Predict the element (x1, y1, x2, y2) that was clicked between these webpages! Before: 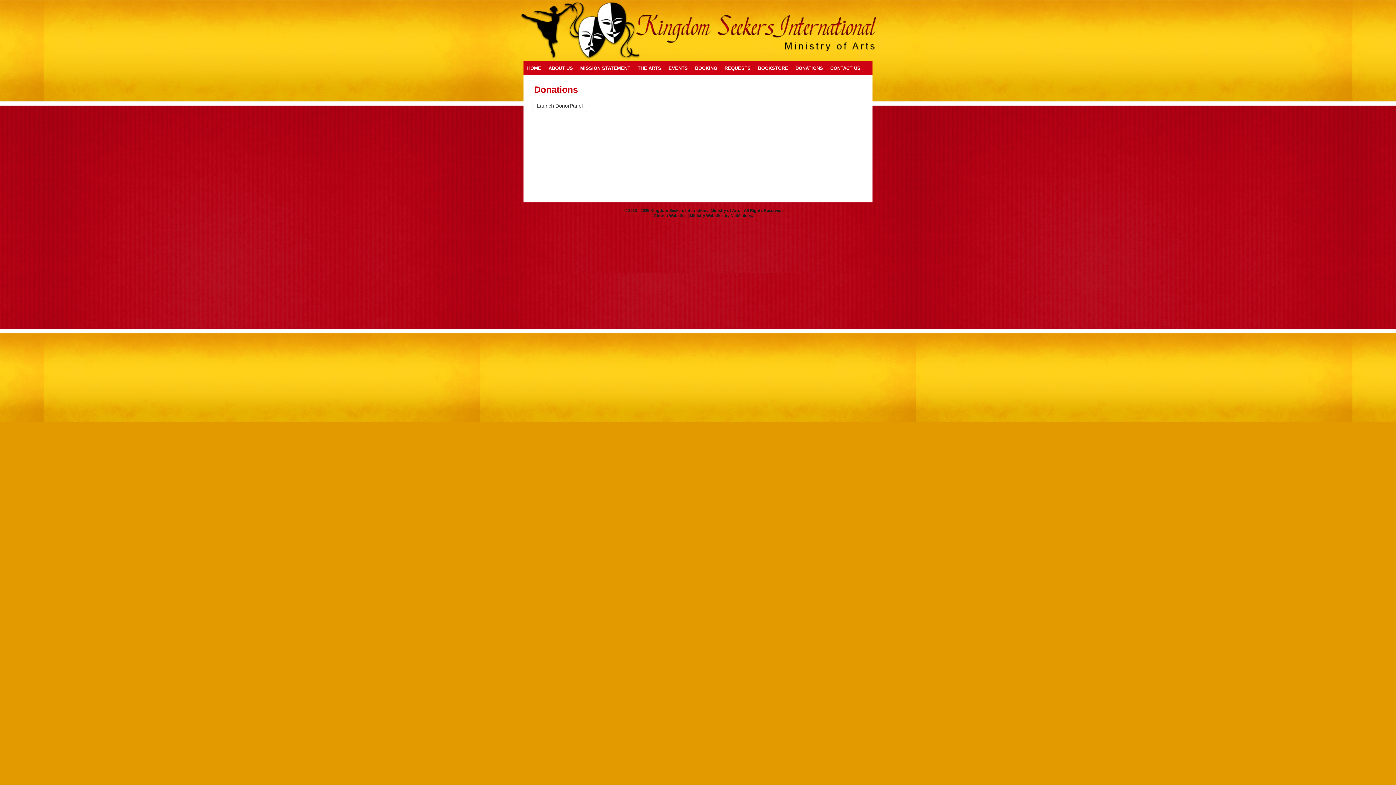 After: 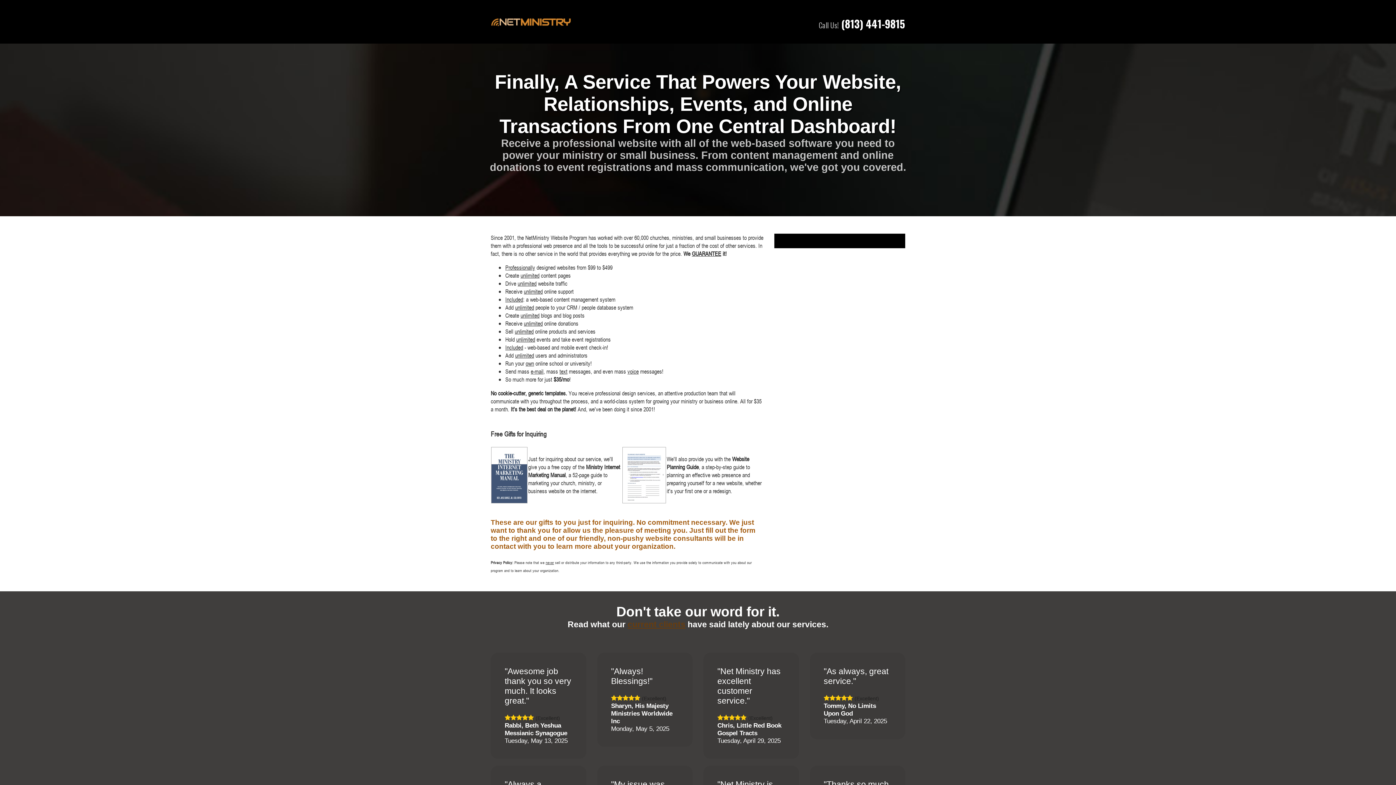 Action: label: Church Websites | Ministry Websites  bbox: (654, 213, 724, 217)